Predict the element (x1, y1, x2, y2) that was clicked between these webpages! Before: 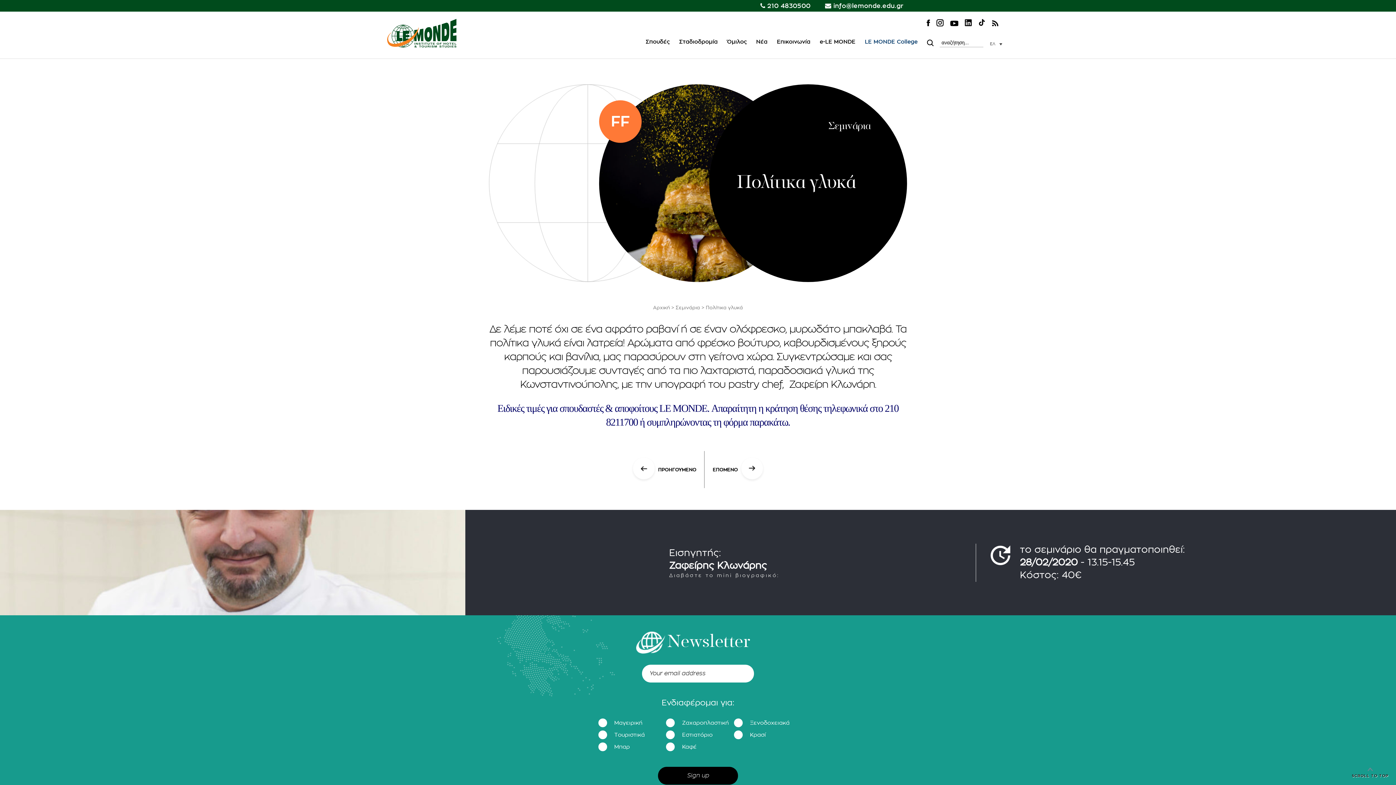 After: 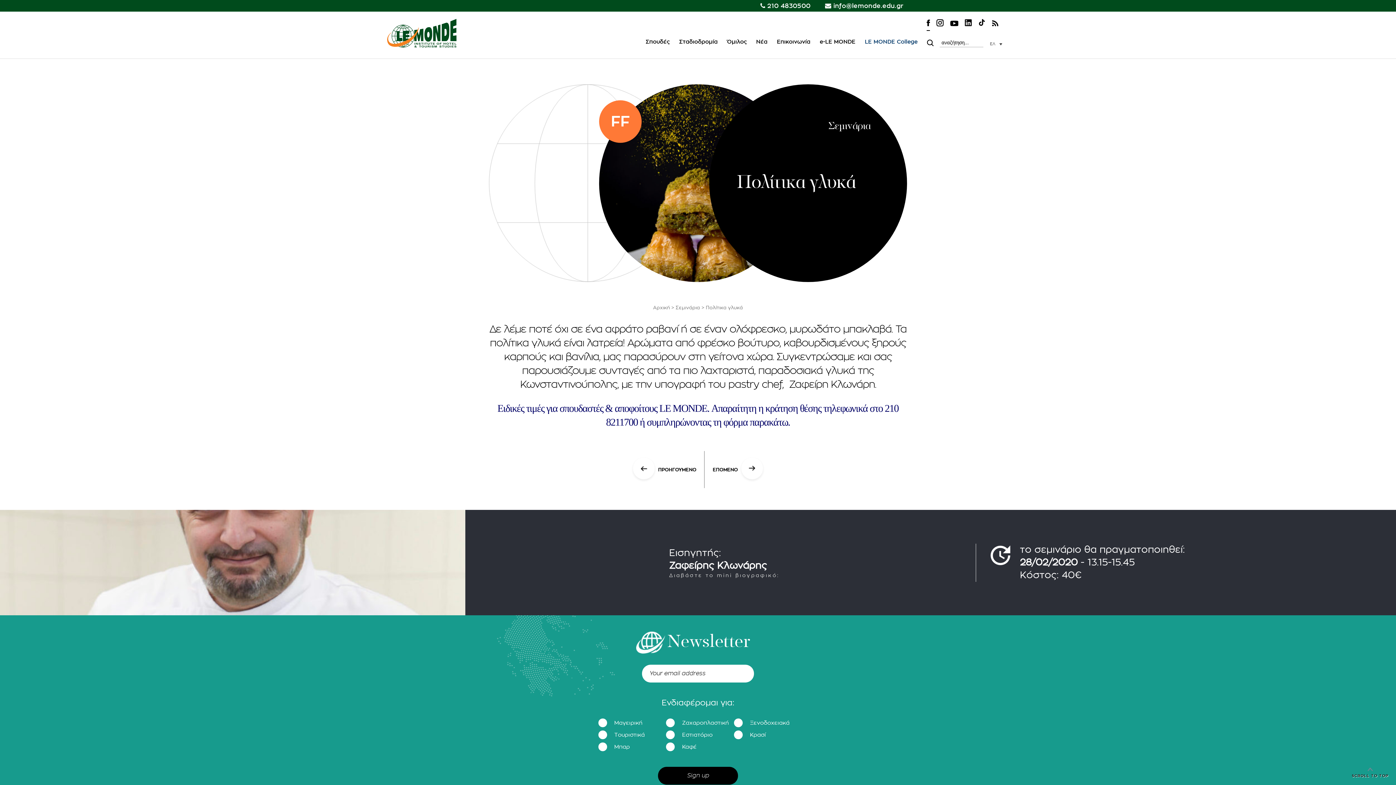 Action: bbox: (927, 20, 930, 30)